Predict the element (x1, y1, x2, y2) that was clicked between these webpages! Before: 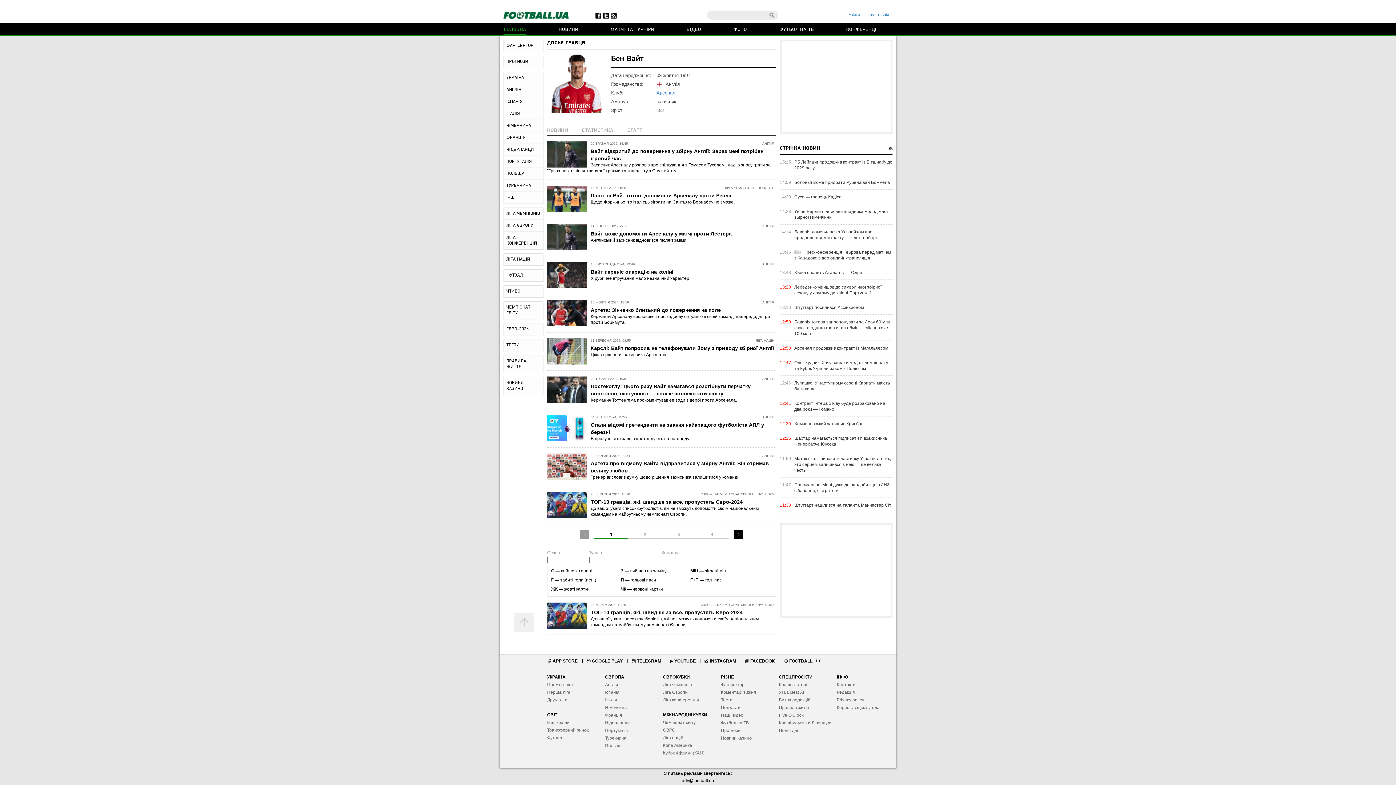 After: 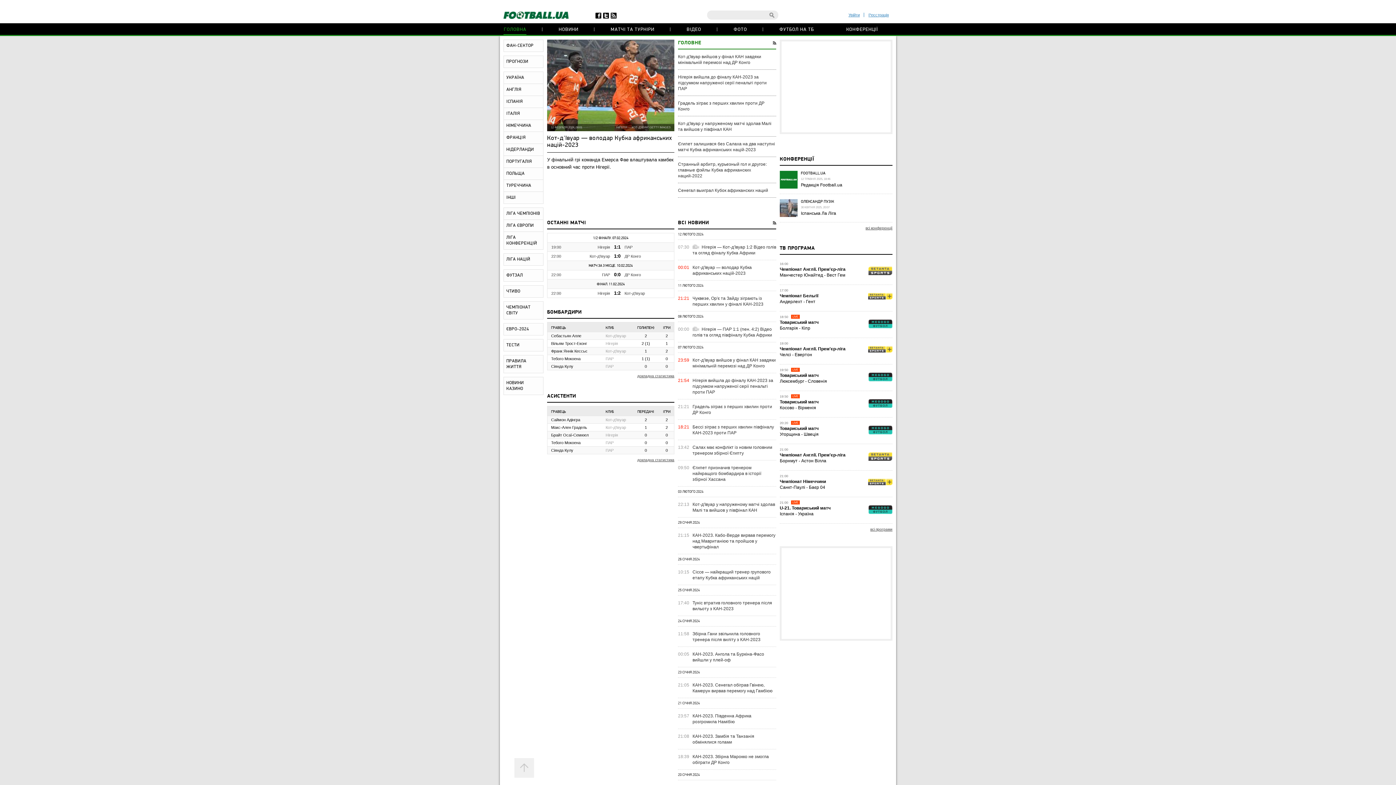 Action: bbox: (663, 750, 704, 756) label: Кубок Африки (КАН)